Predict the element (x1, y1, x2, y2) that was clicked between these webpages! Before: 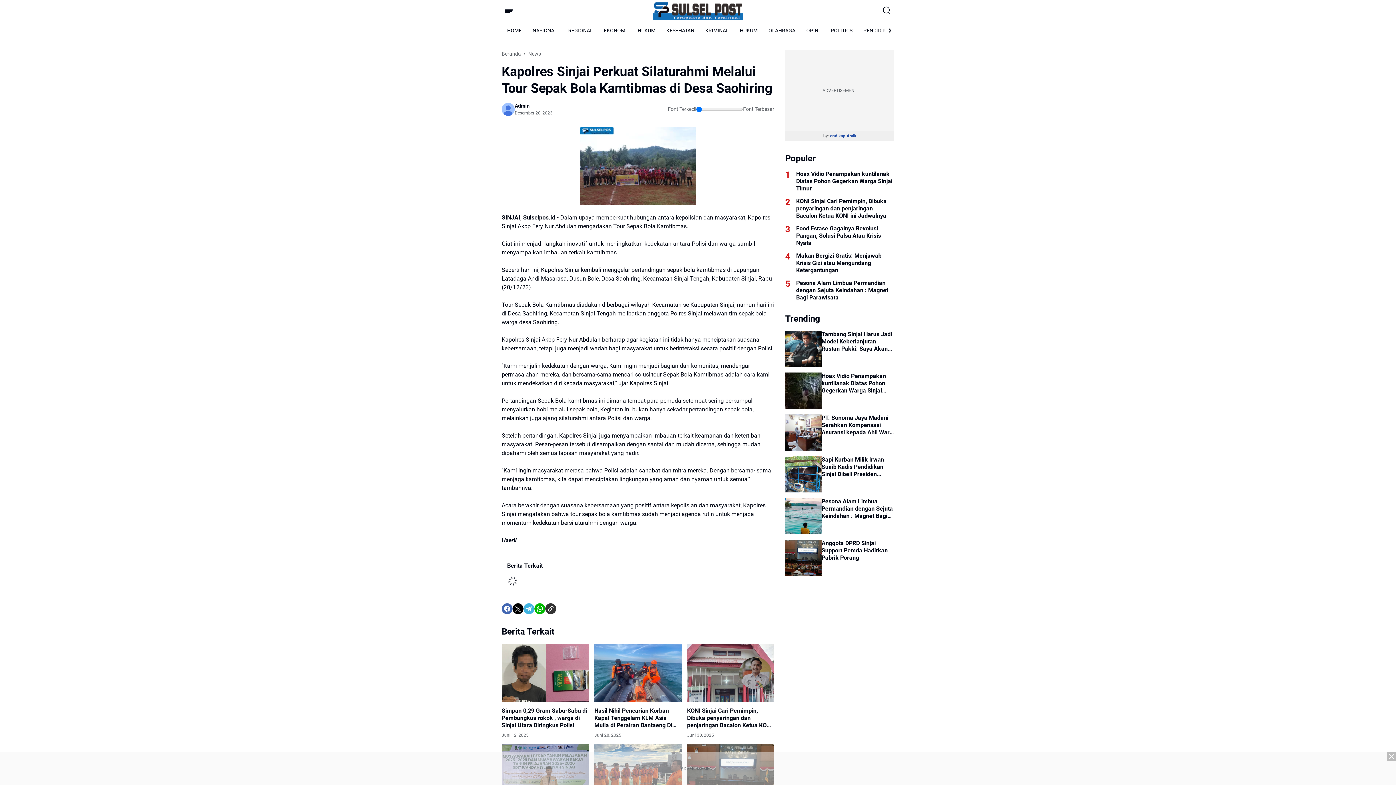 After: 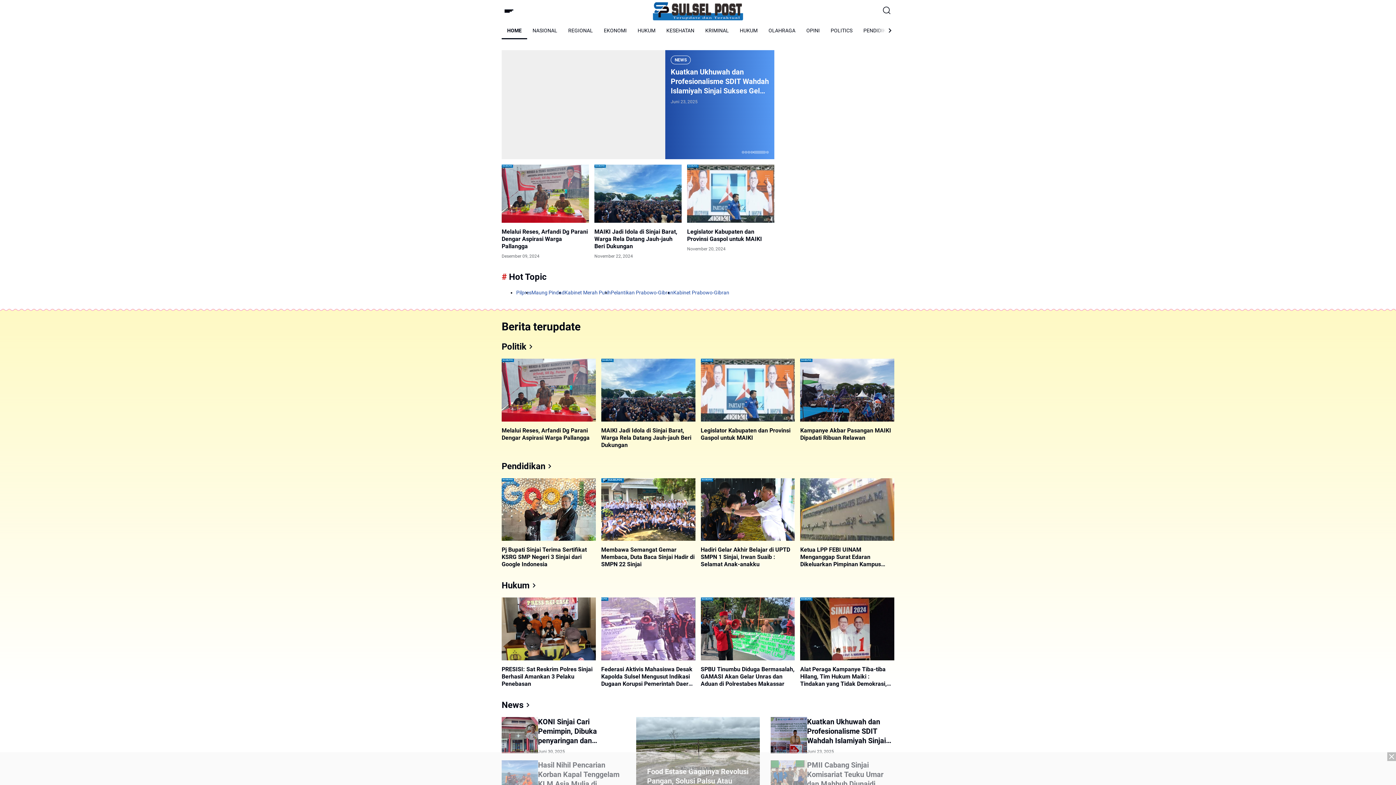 Action: bbox: (653, 1, 743, 20)